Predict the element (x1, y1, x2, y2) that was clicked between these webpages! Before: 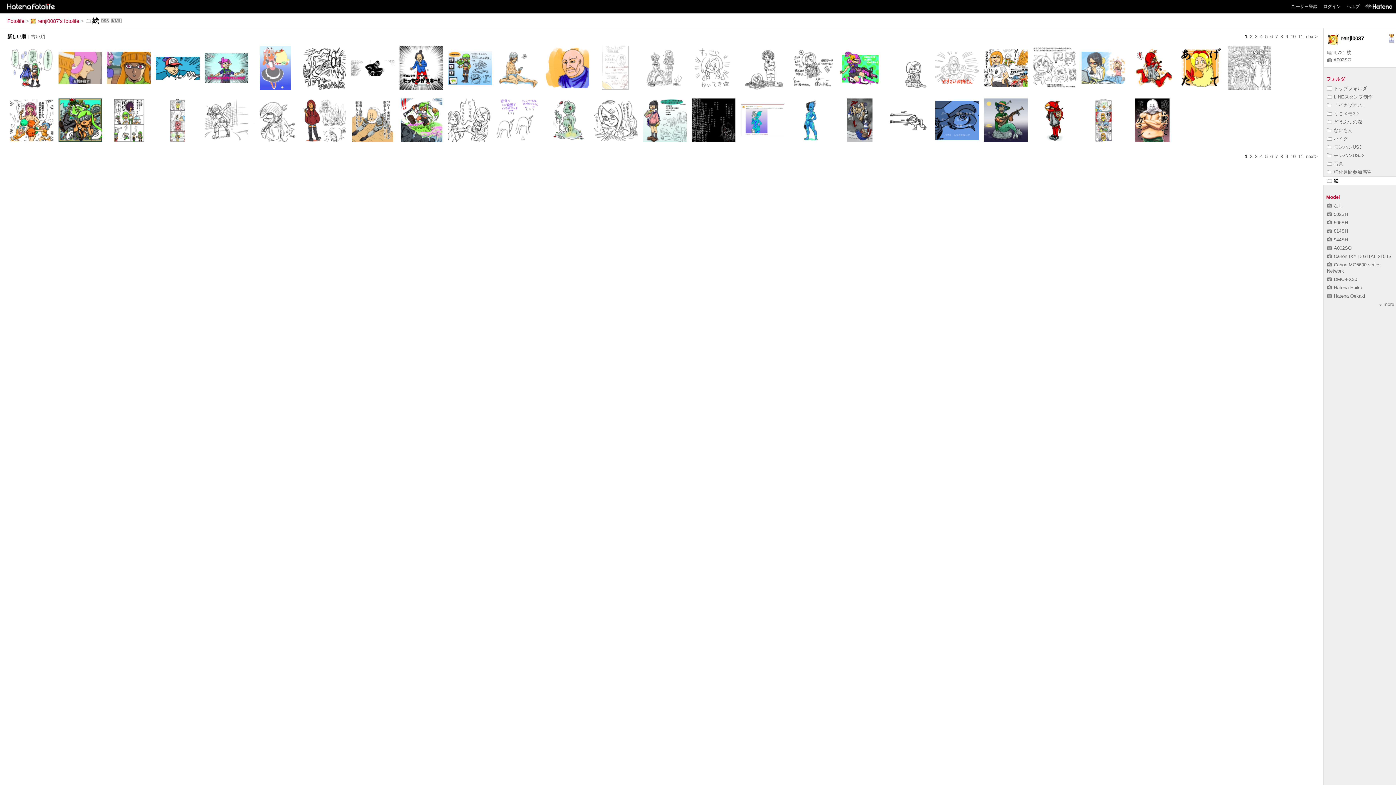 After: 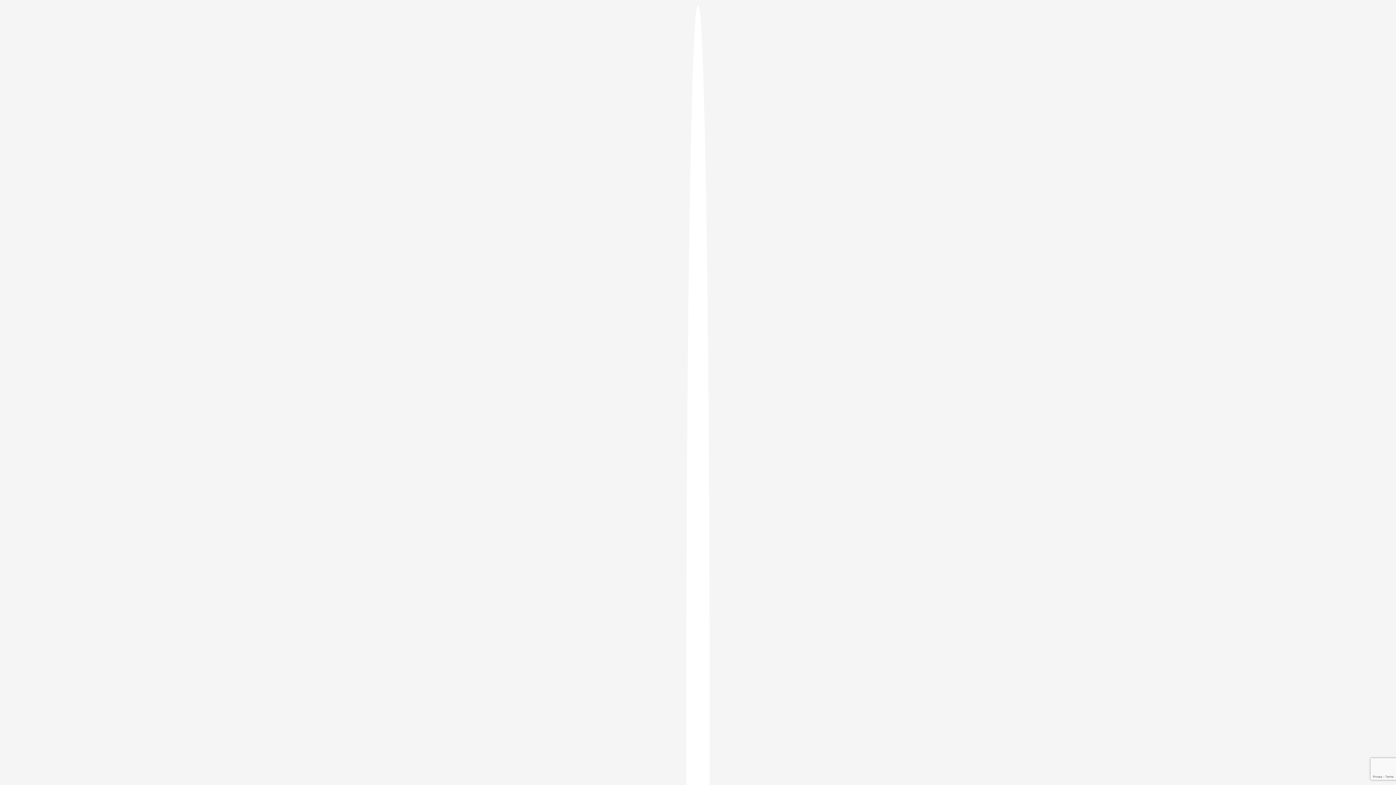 Action: label: ユーザー登録 bbox: (1291, 4, 1317, 9)